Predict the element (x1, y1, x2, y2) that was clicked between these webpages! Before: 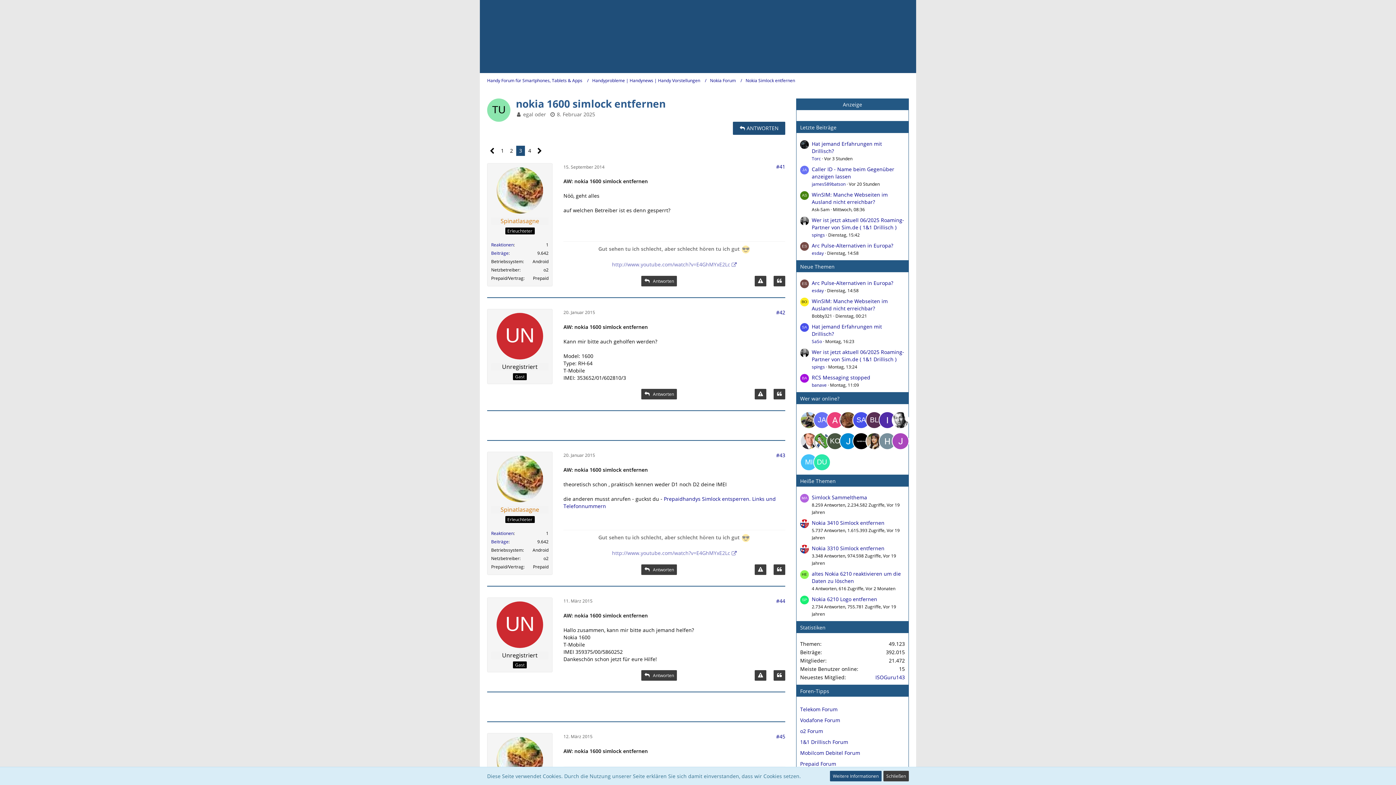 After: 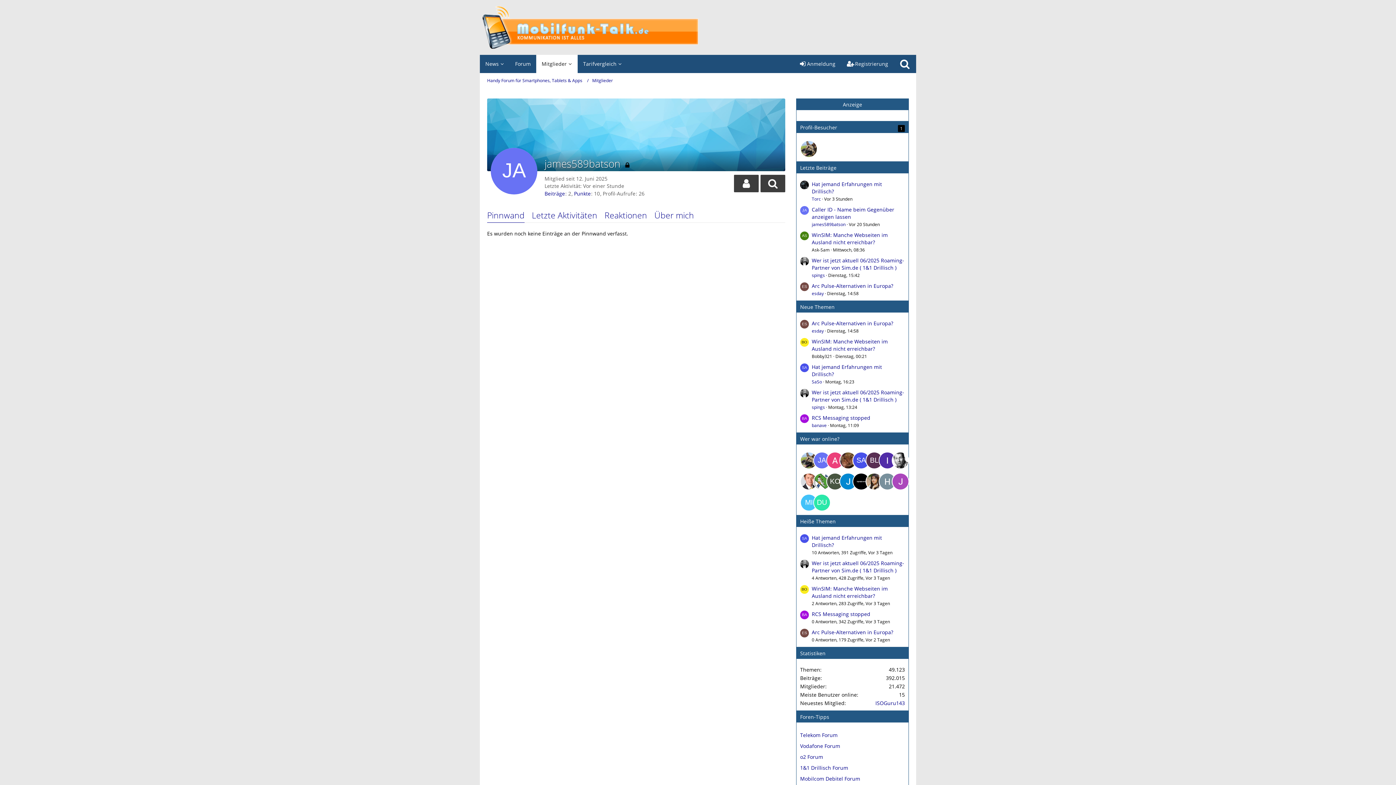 Action: label: james589batson bbox: (812, 181, 845, 187)